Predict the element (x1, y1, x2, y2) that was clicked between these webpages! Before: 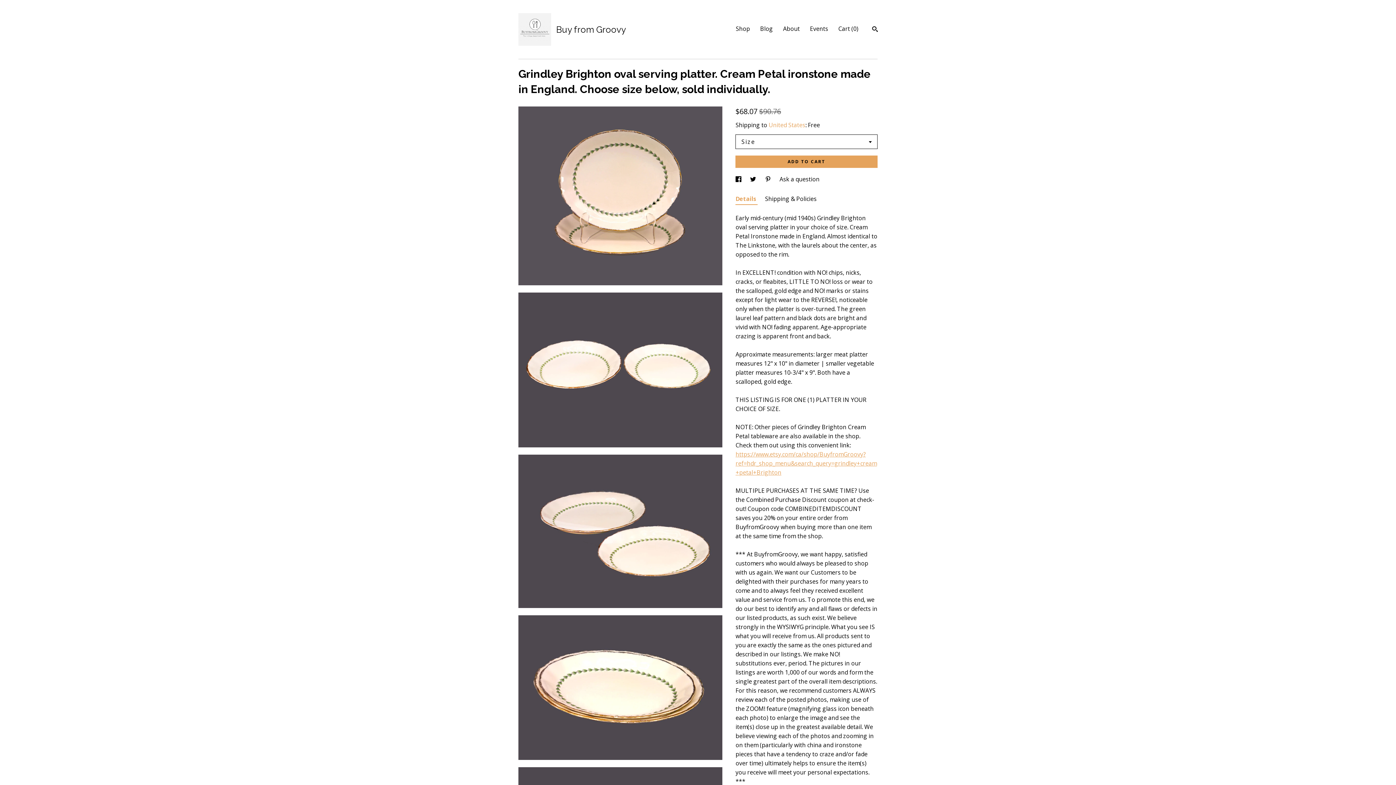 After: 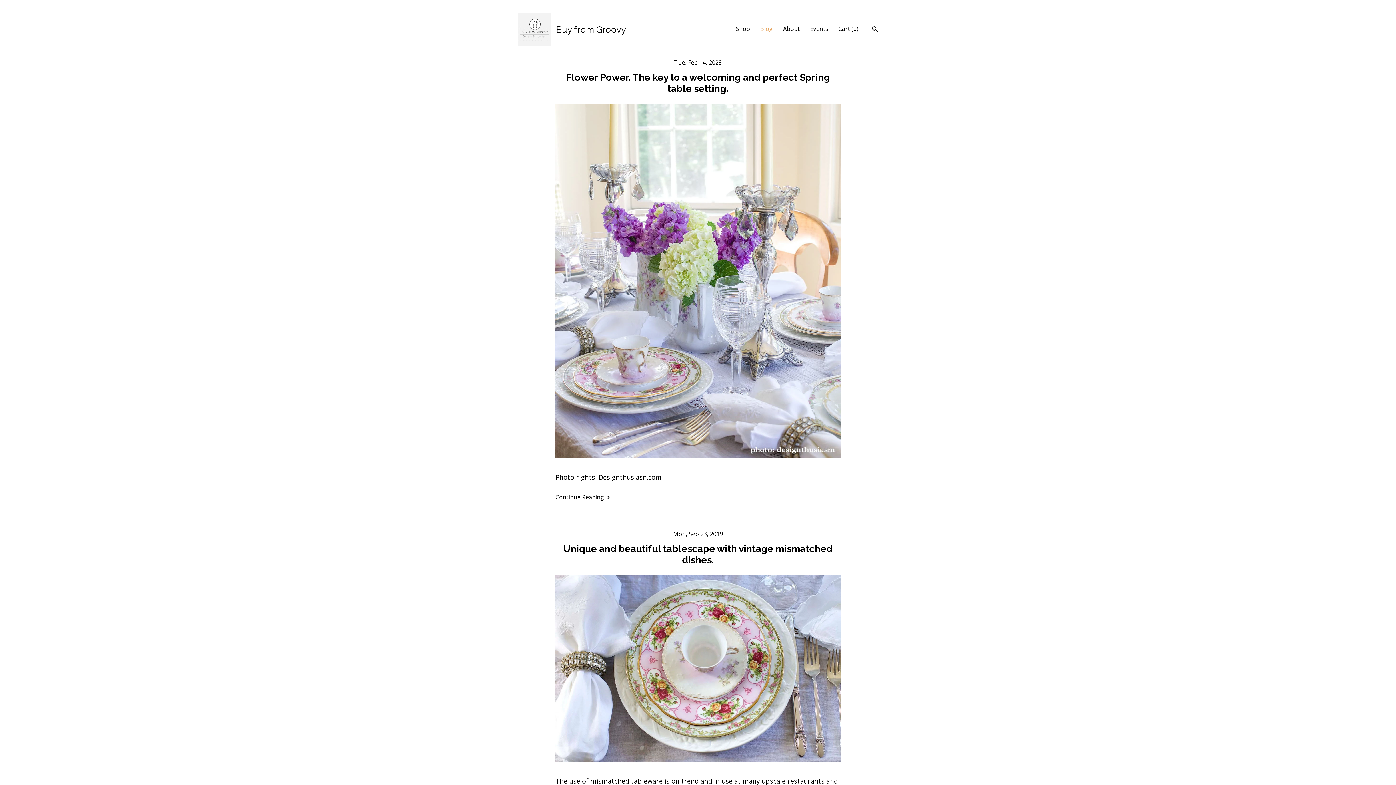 Action: label: Blog bbox: (760, 24, 773, 32)